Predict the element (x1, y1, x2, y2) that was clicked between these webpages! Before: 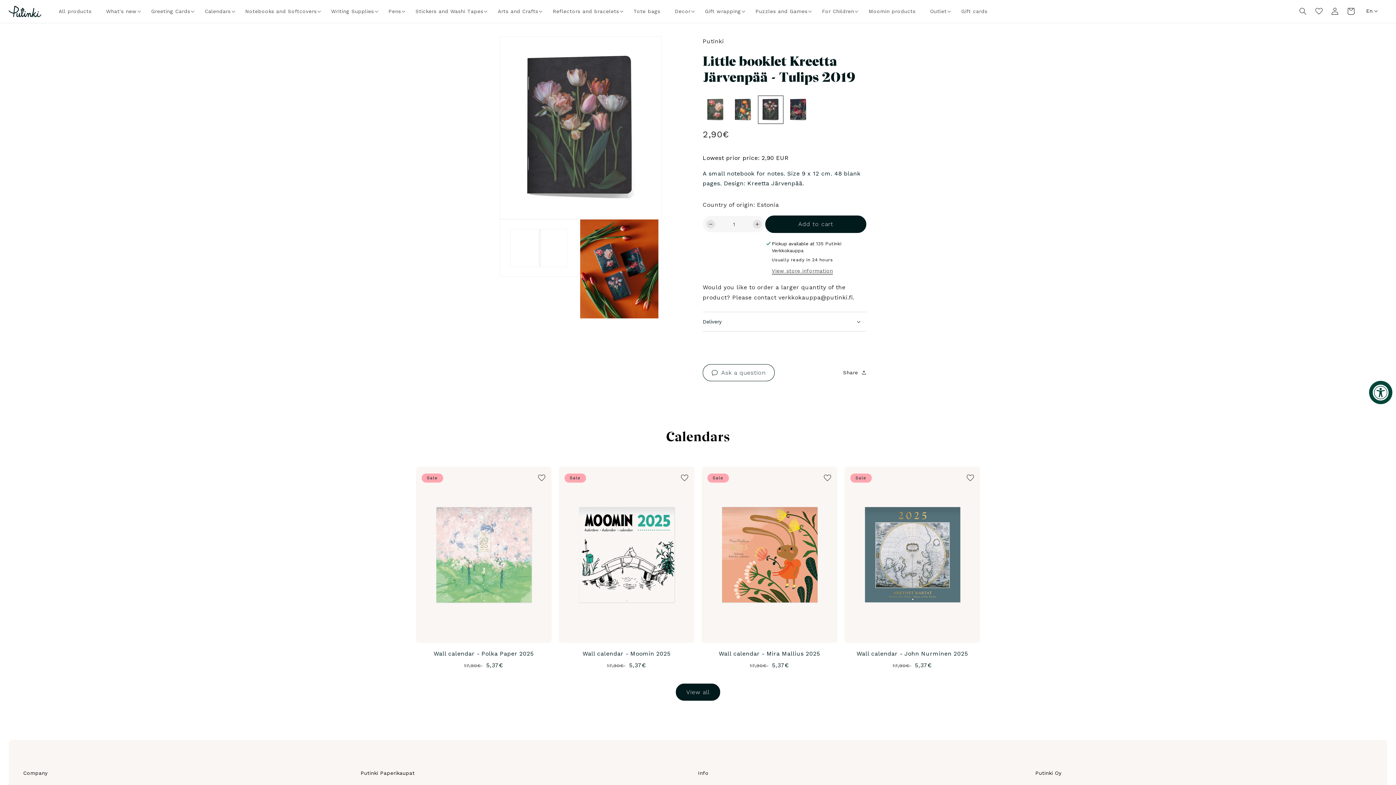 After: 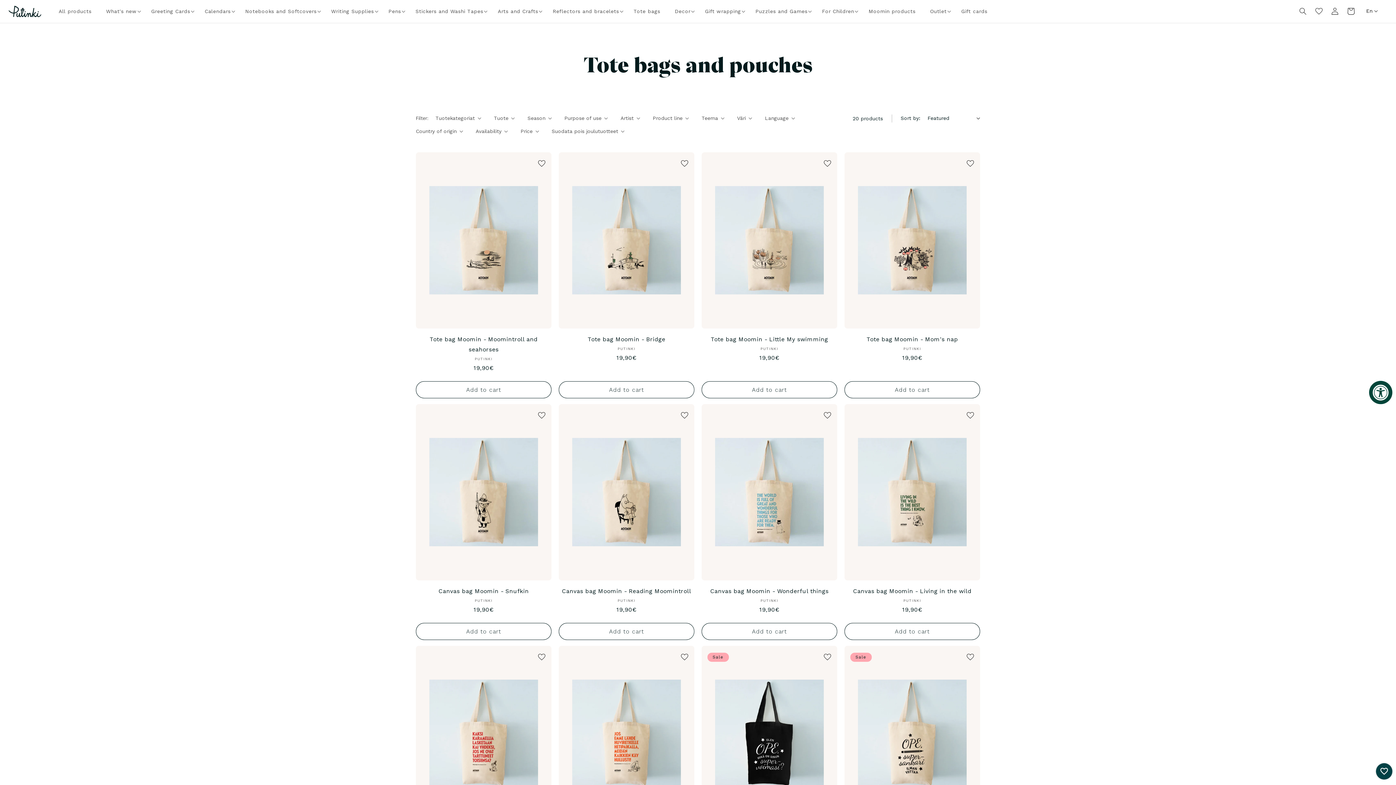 Action: bbox: (626, 3, 667, 19) label: Tote bags